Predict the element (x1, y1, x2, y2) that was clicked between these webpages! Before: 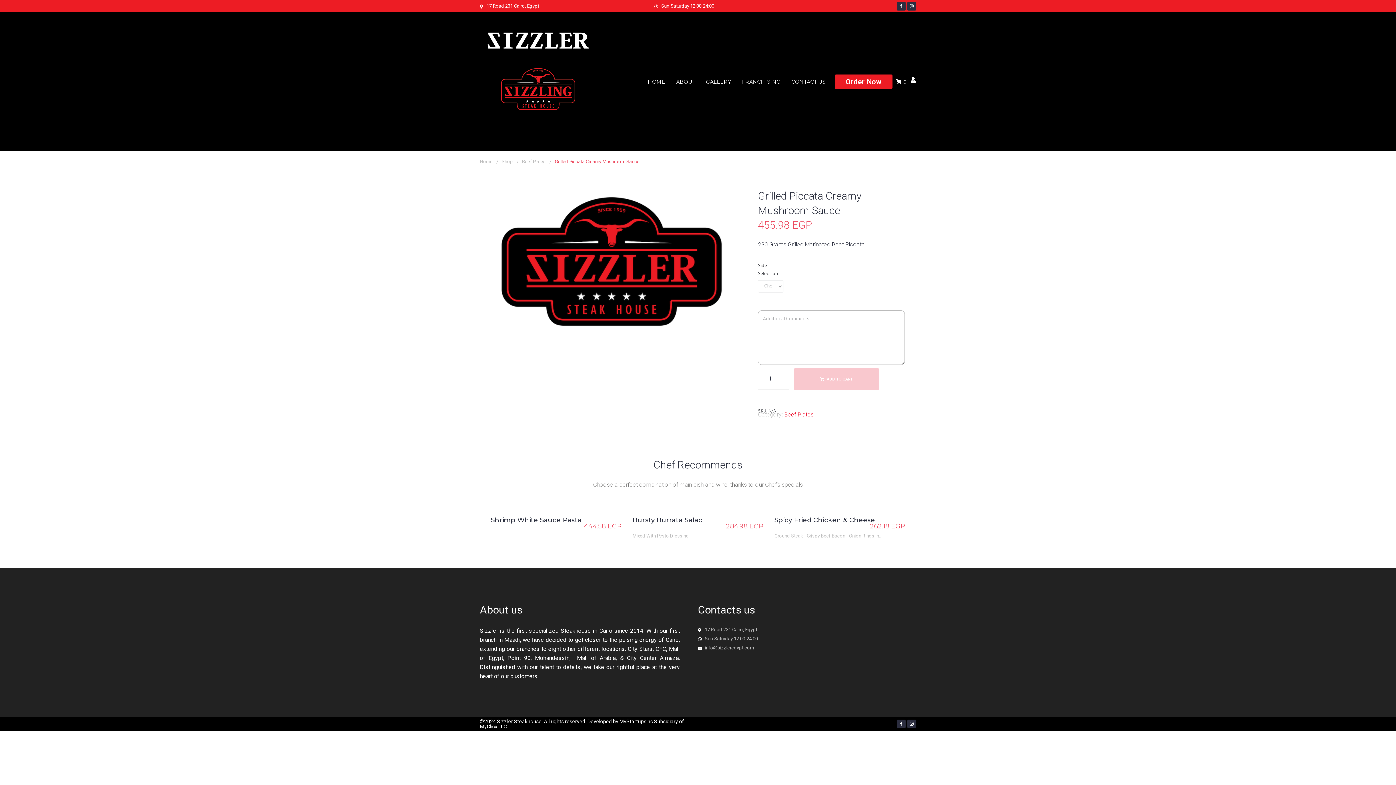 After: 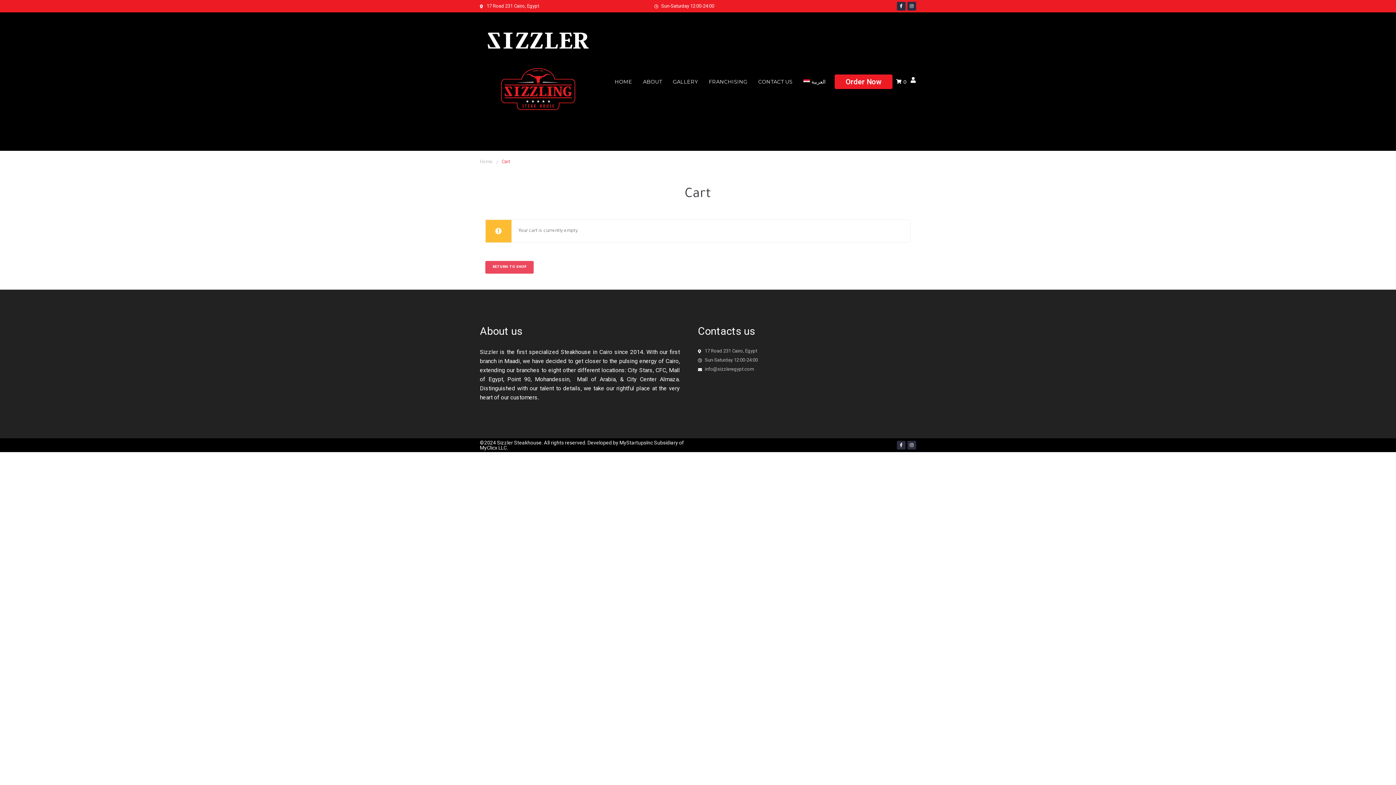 Action: bbox: (896, 74, 906, 88) label: 0